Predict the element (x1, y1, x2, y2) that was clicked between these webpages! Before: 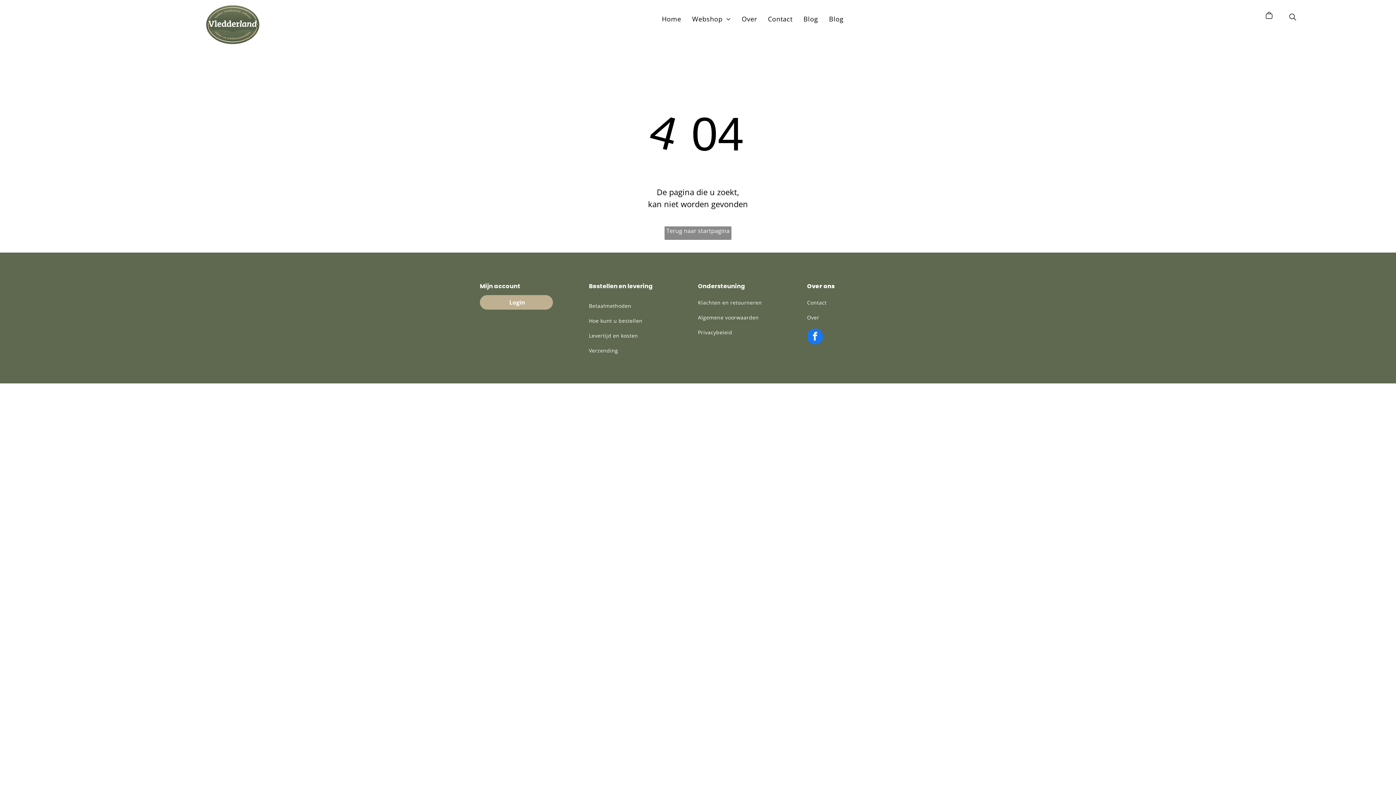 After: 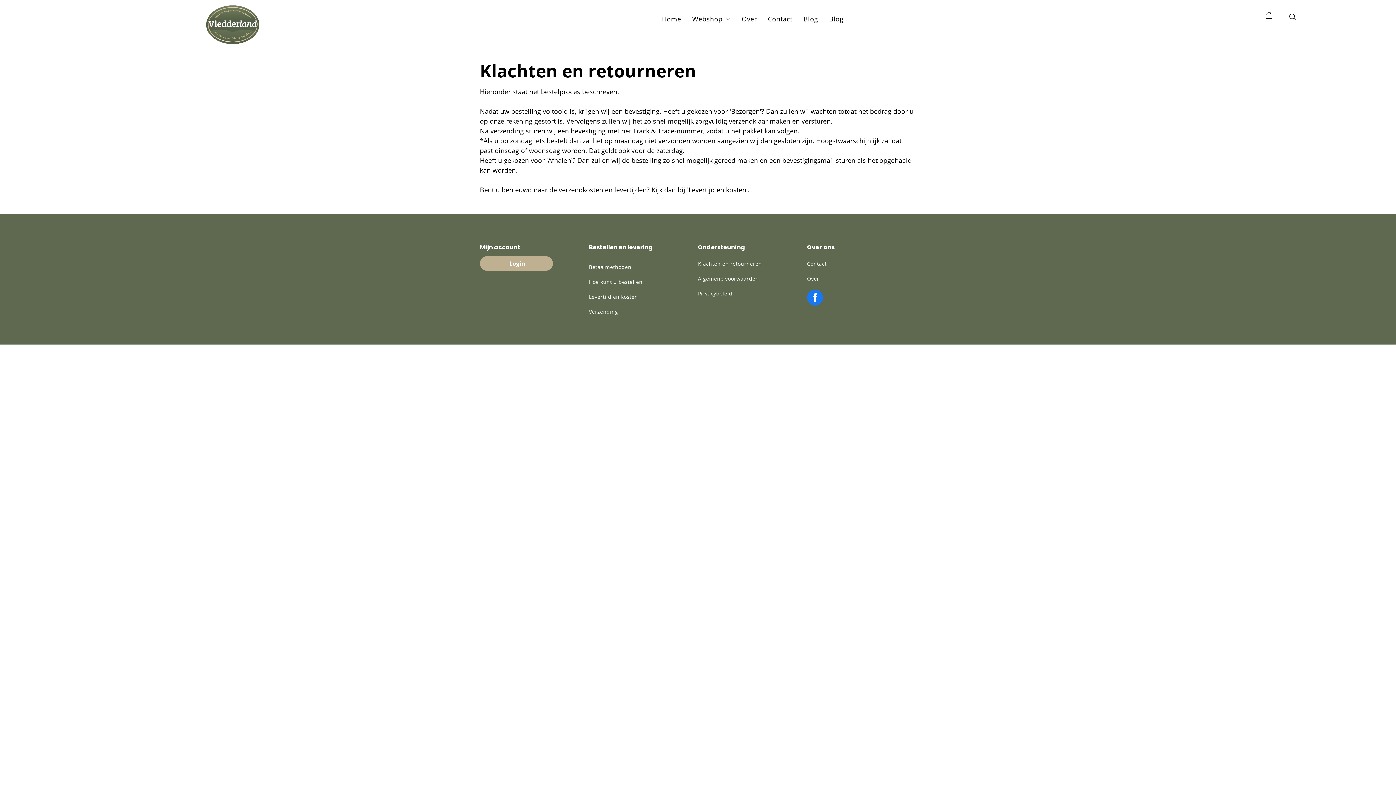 Action: bbox: (698, 295, 807, 310) label: Klachten en retourneren